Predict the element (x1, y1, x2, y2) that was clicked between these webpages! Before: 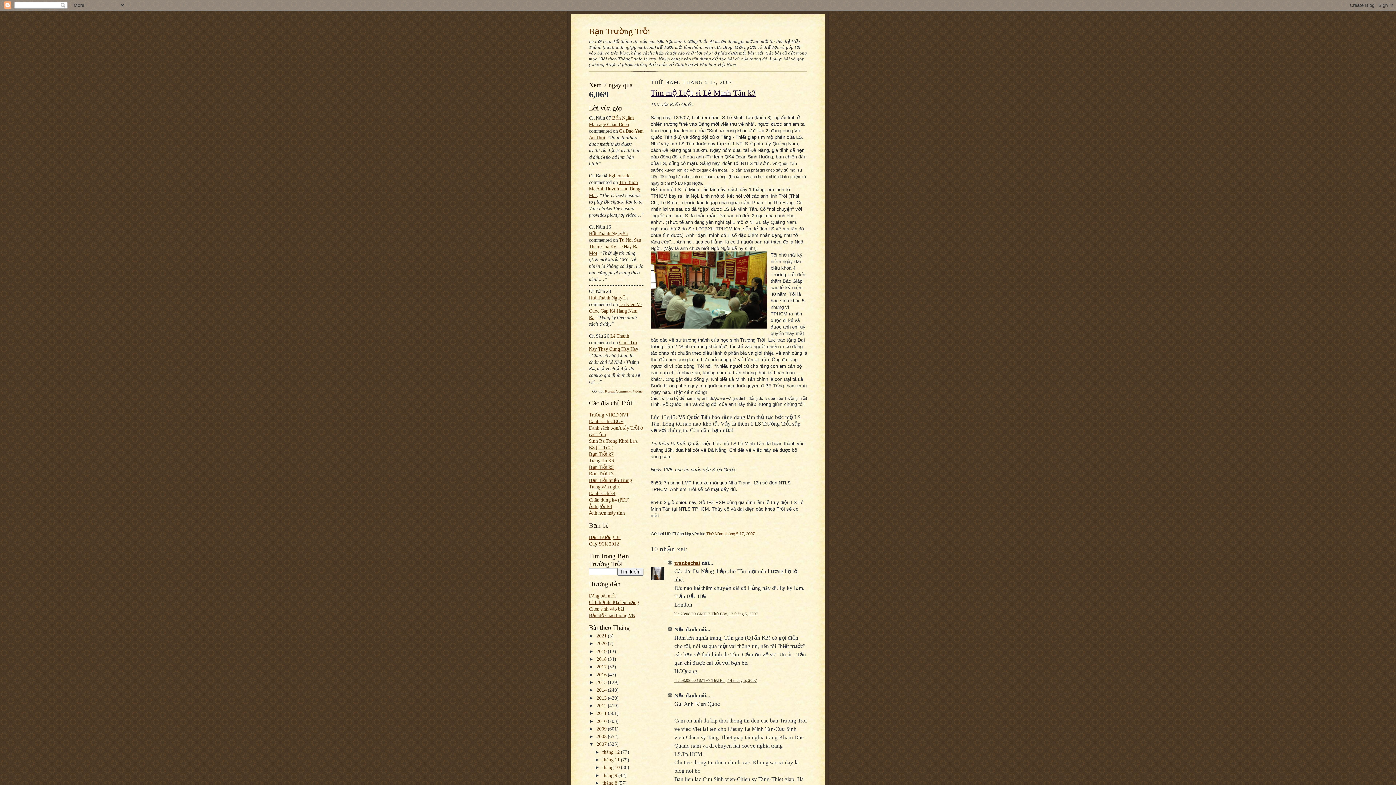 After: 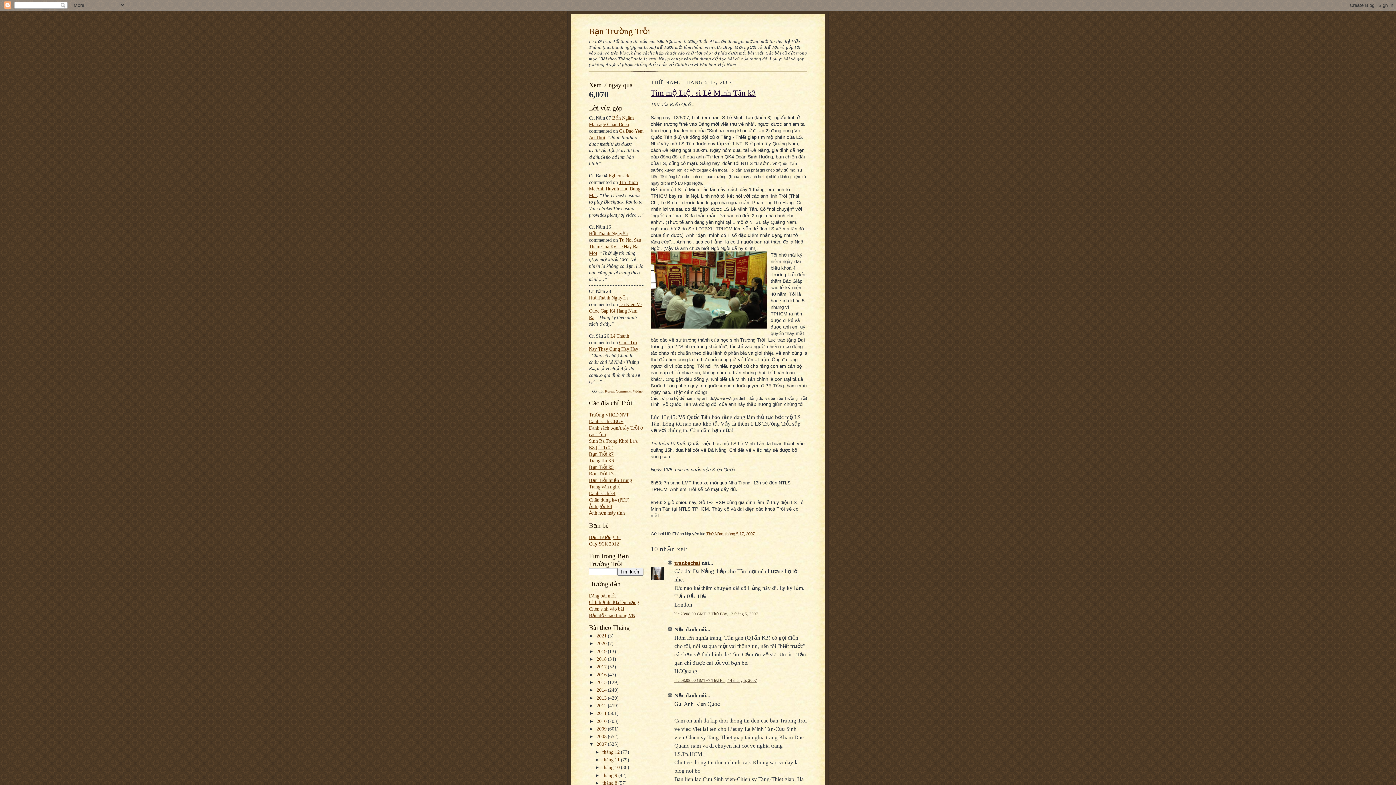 Action: bbox: (706, 531, 754, 536) label: Thứ Năm, tháng 5 17, 2007